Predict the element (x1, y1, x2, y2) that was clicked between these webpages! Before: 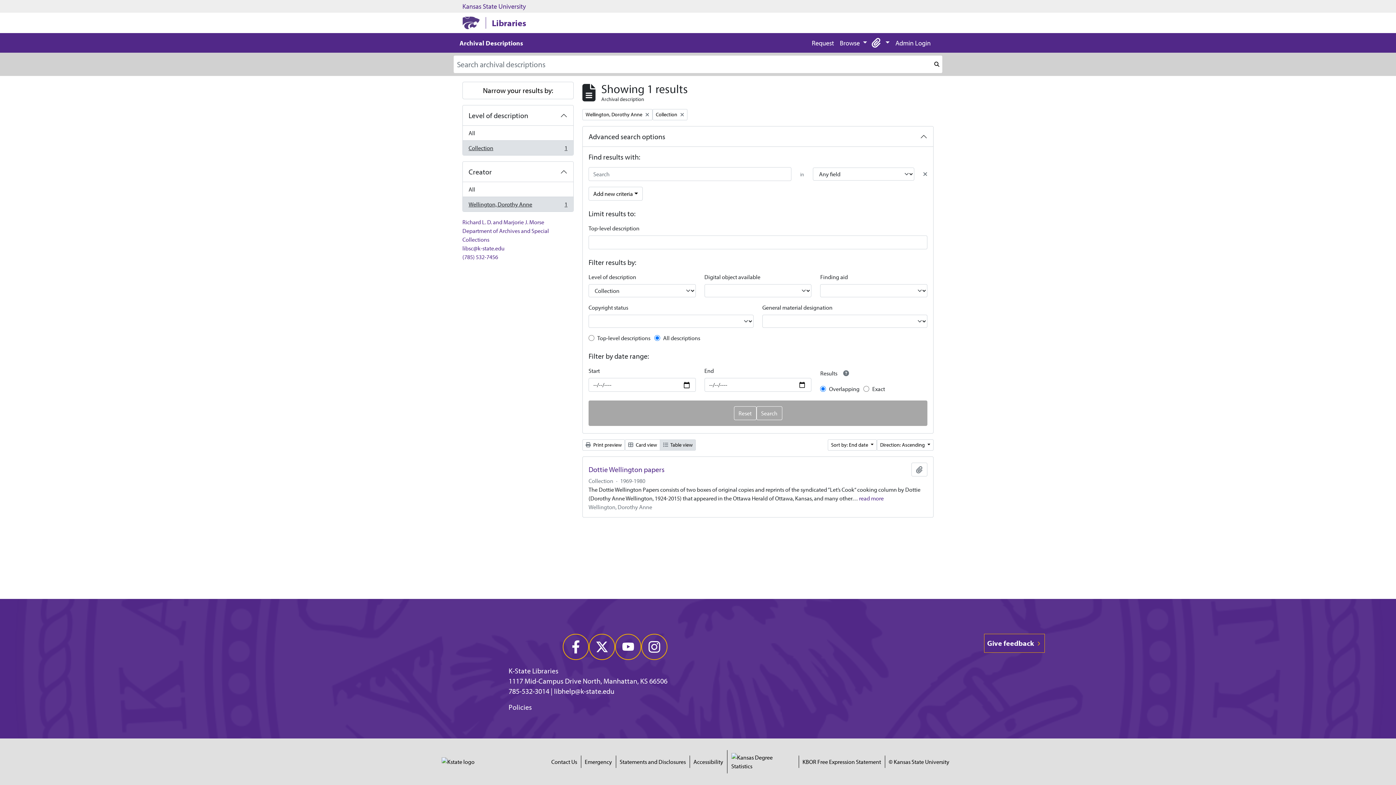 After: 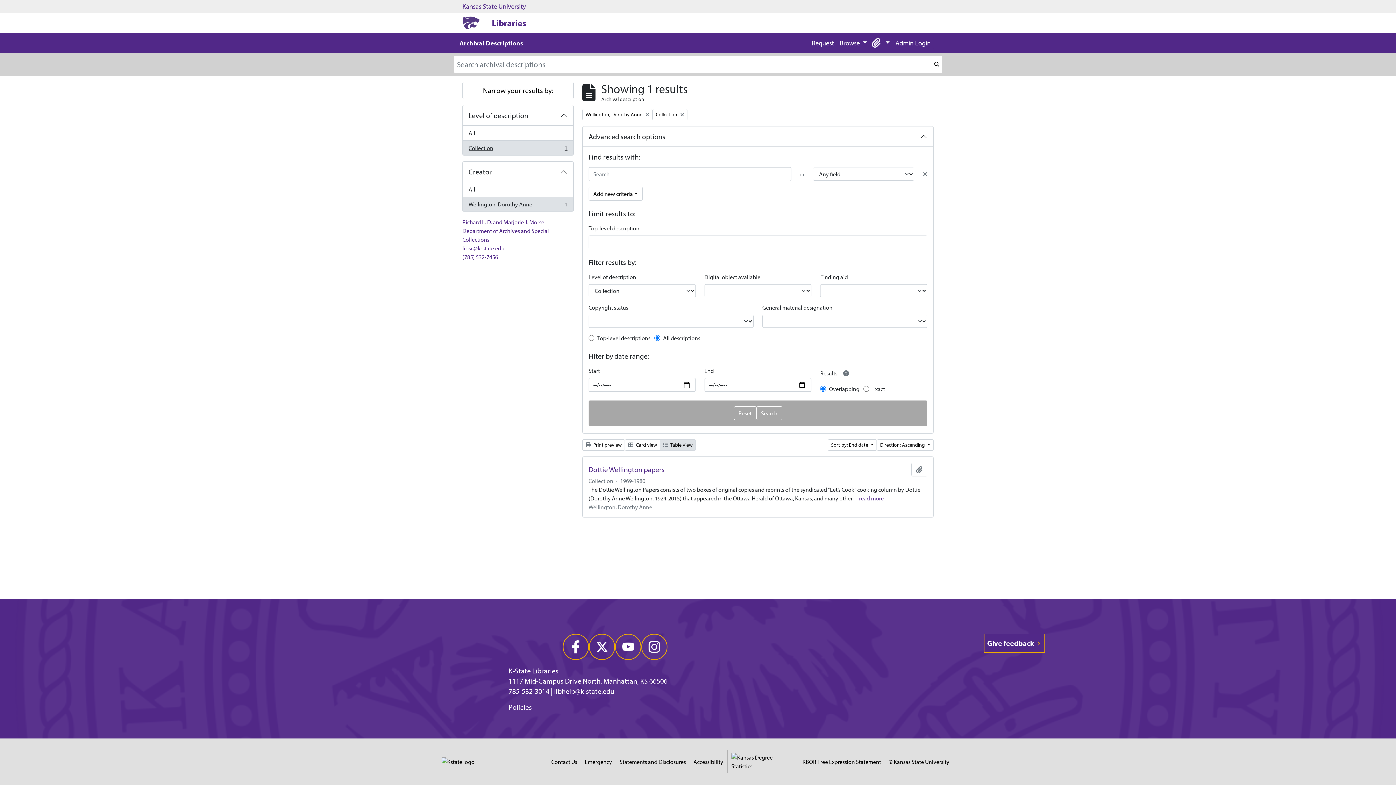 Action: bbox: (551, 757, 577, 766) label: Contact Us